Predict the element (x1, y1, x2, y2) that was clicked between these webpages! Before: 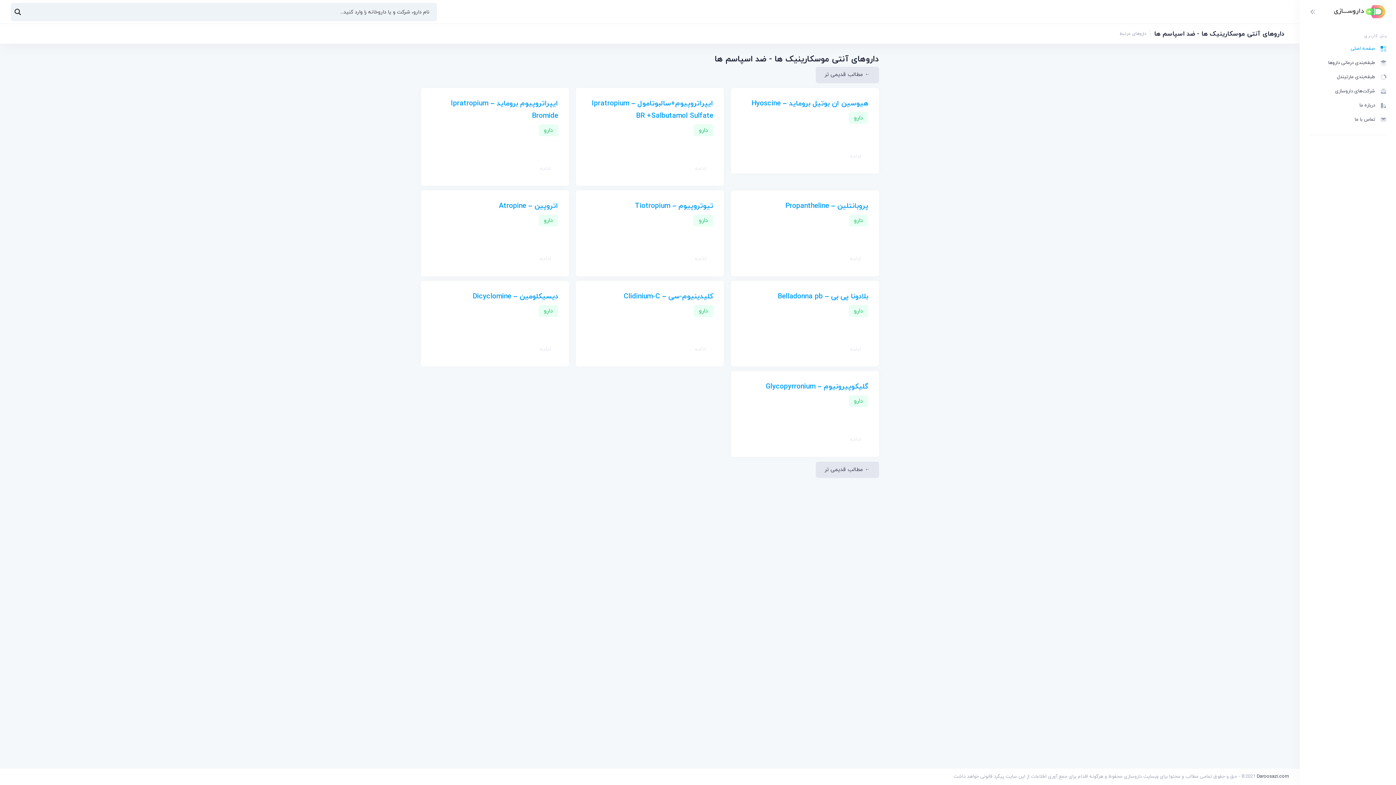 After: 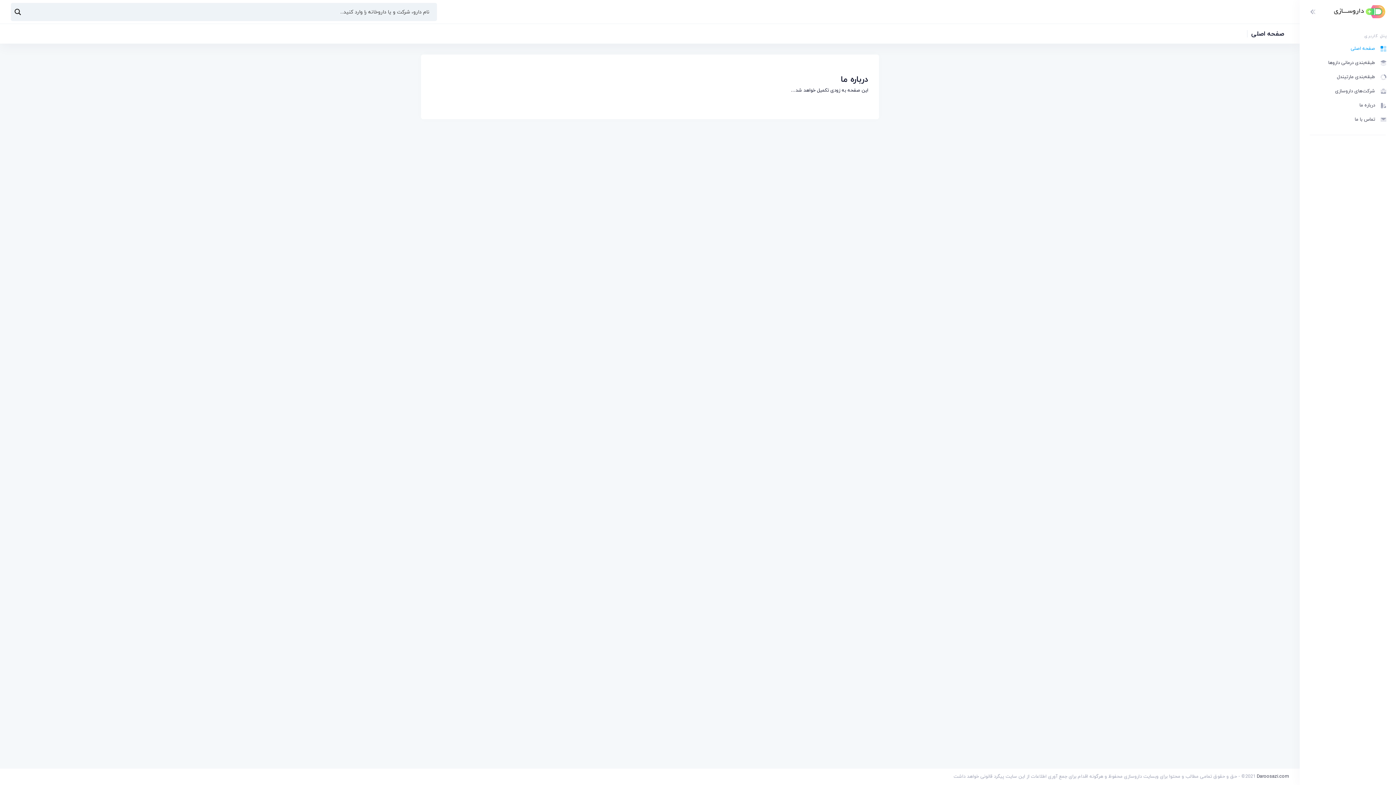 Action: label: درباره ما bbox: (1300, 98, 1396, 112)